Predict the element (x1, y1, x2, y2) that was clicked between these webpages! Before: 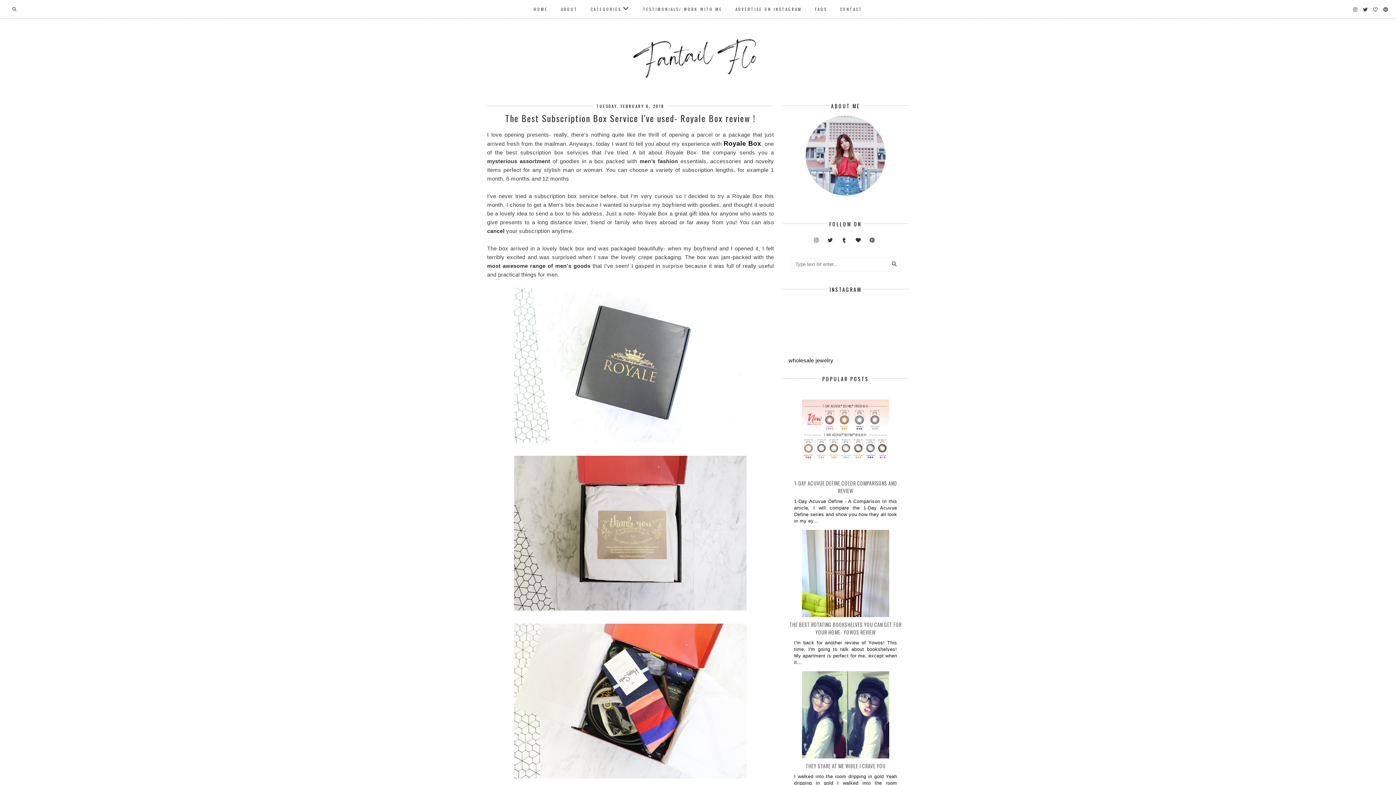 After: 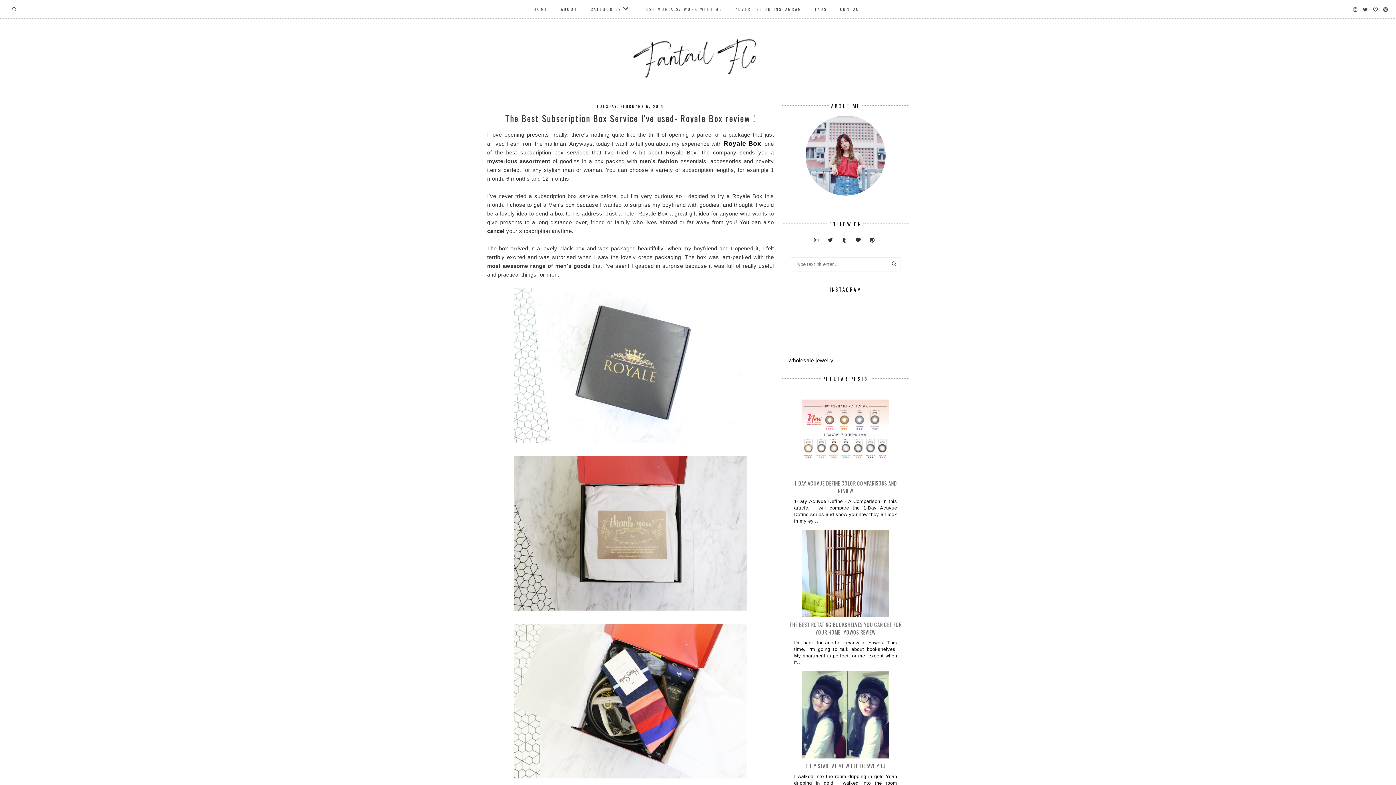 Action: bbox: (788, 671, 902, 759)